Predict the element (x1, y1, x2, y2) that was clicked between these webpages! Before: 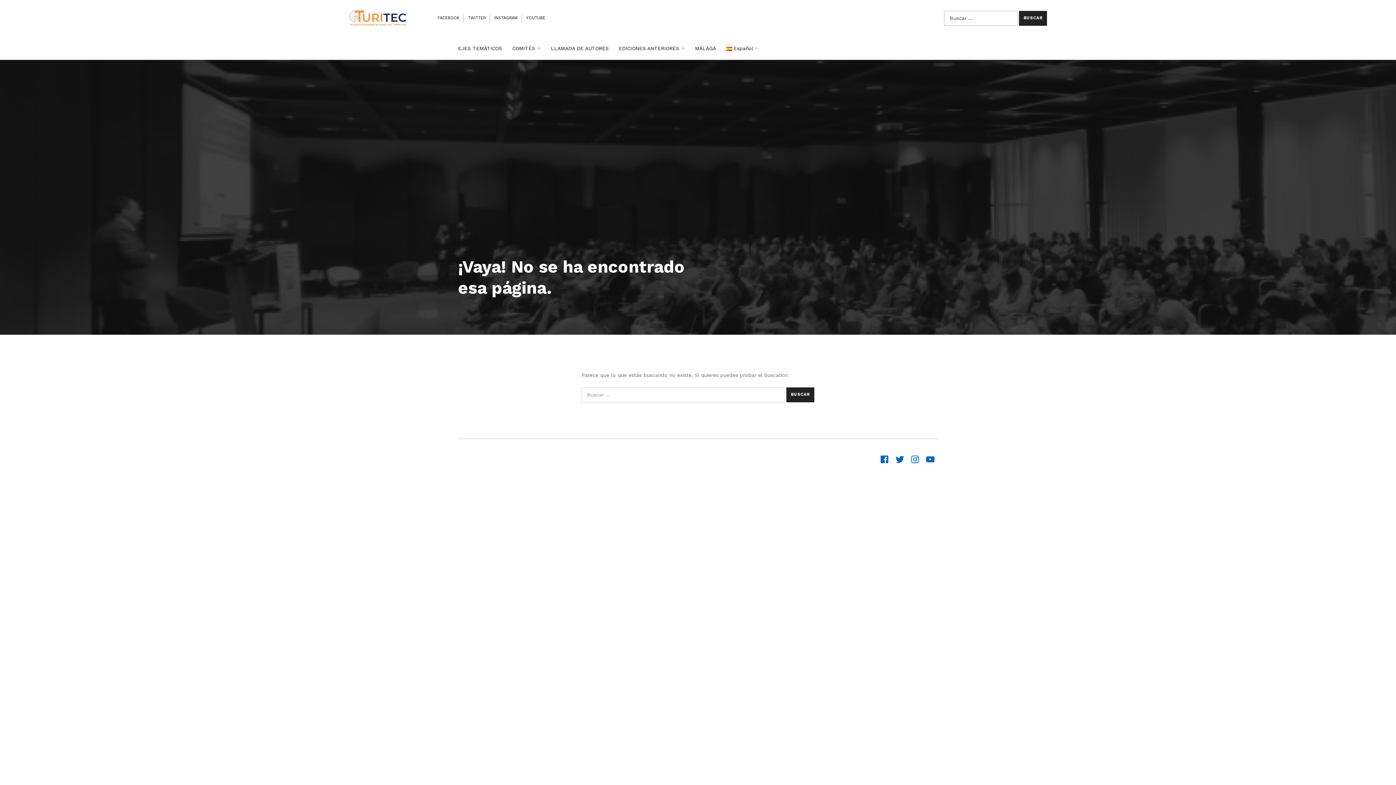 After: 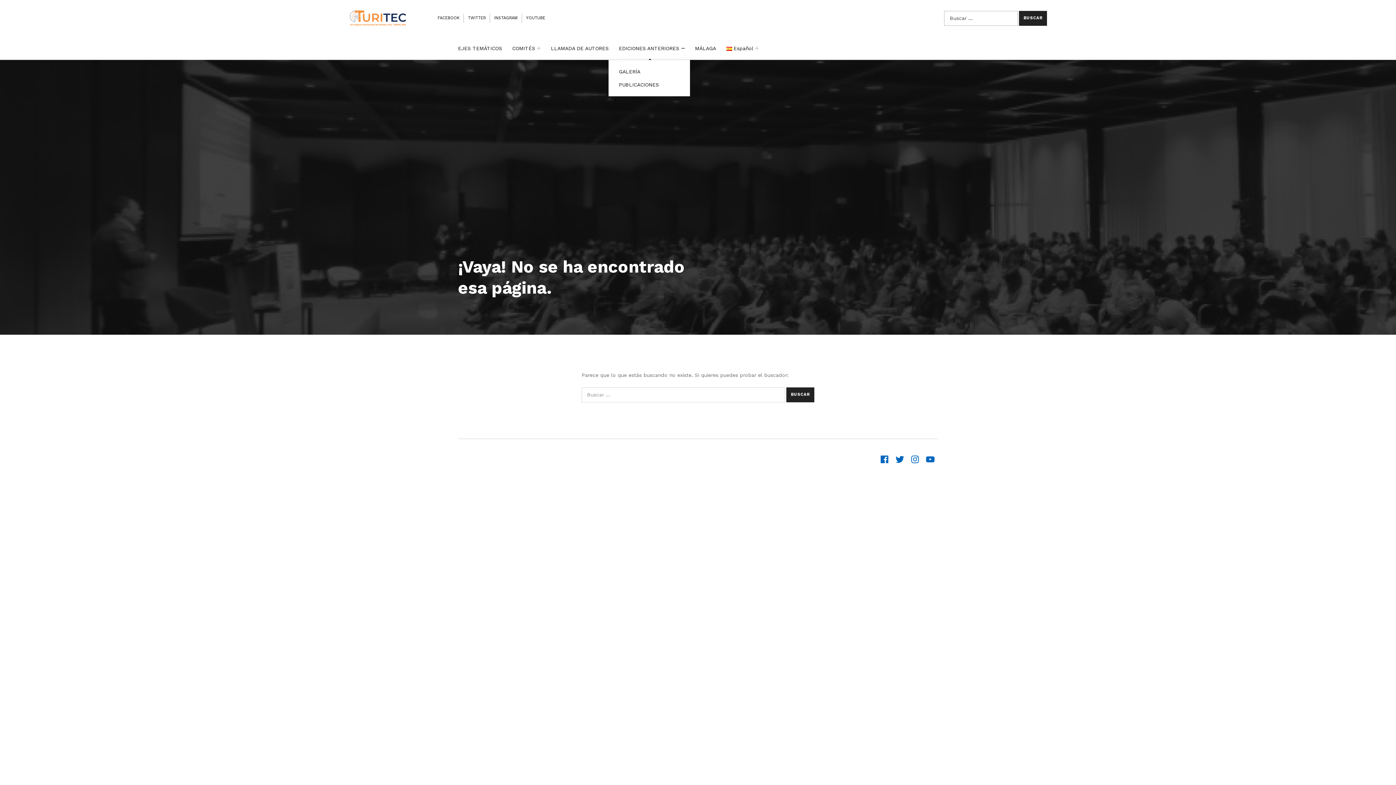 Action: label: EDICIONES ANTERIORES bbox: (619, 36, 681, 59)